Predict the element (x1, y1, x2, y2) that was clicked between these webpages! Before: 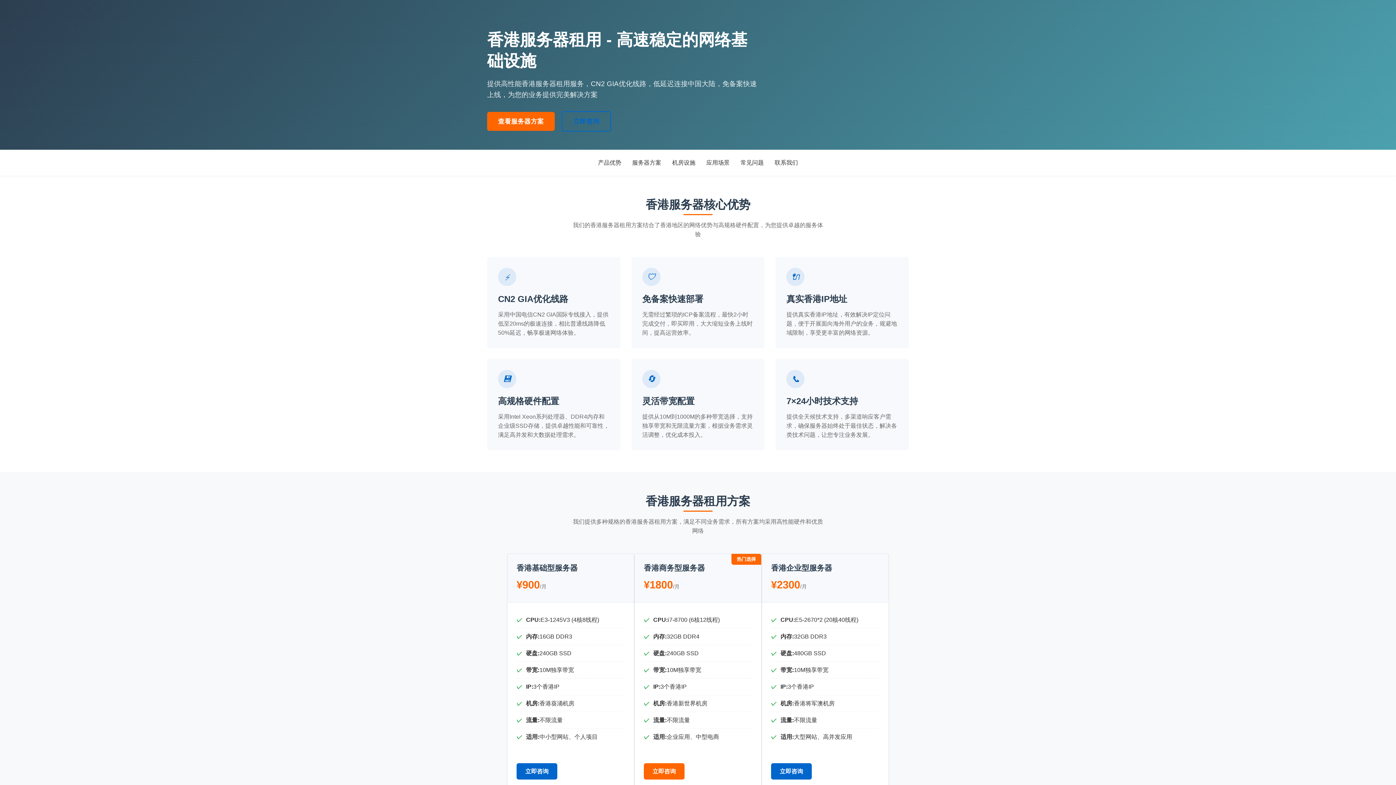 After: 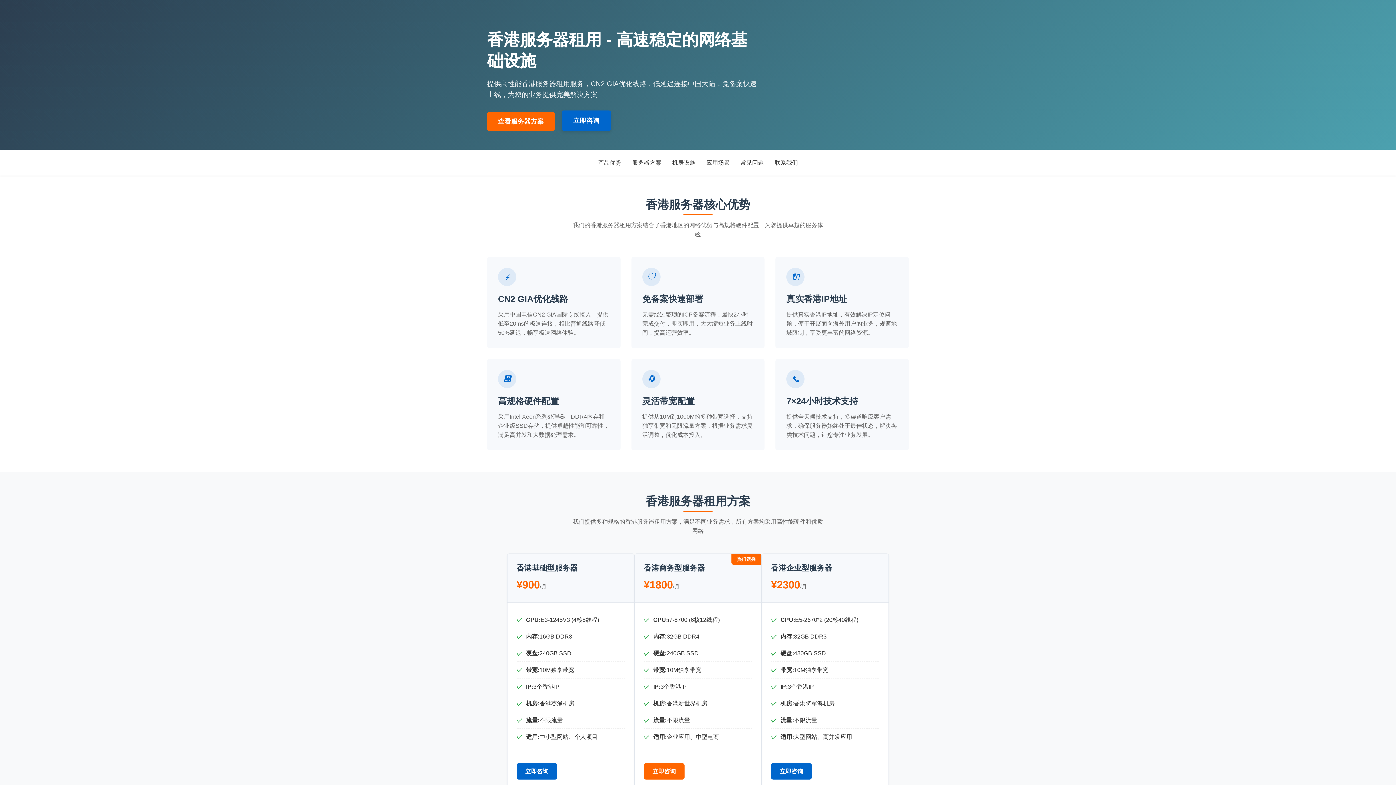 Action: label: 立即咨询 bbox: (561, 111, 611, 131)